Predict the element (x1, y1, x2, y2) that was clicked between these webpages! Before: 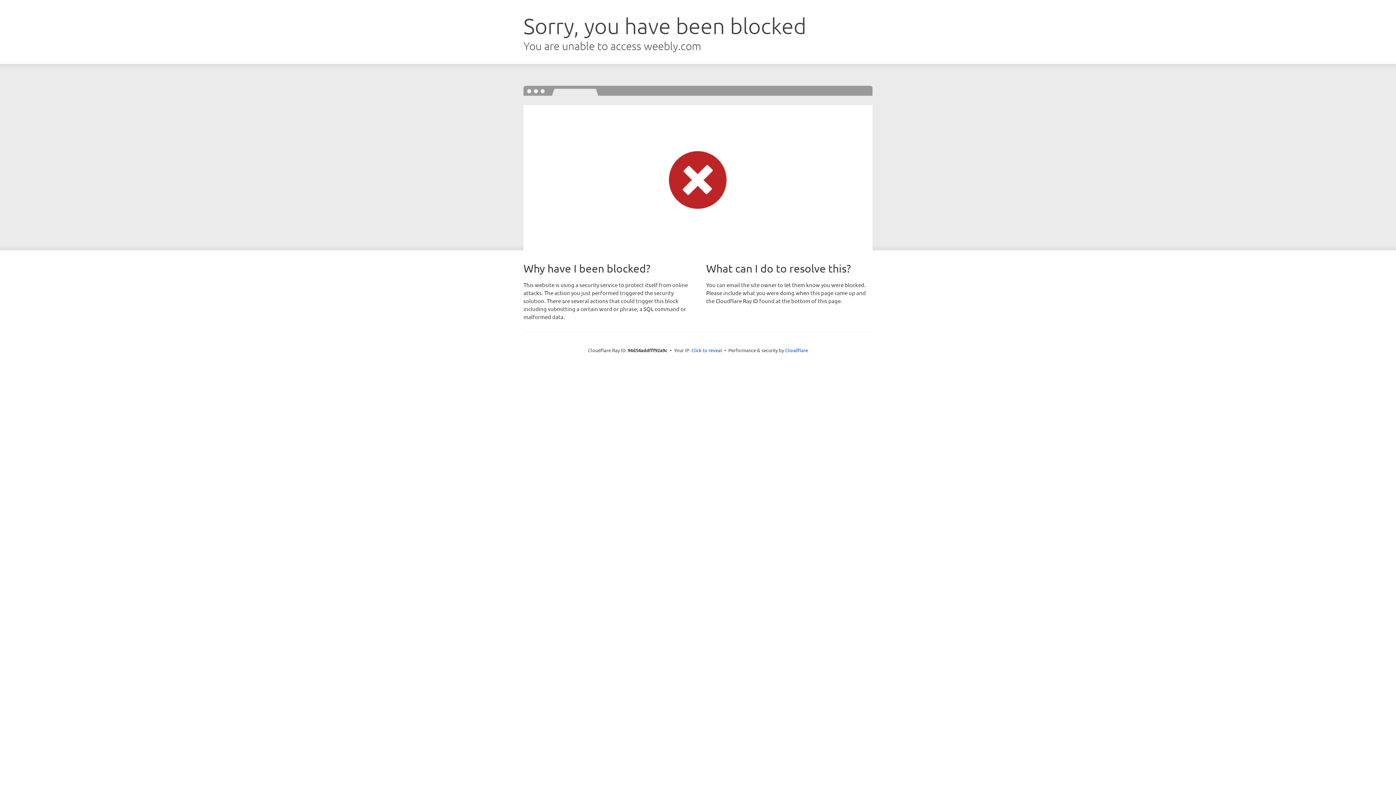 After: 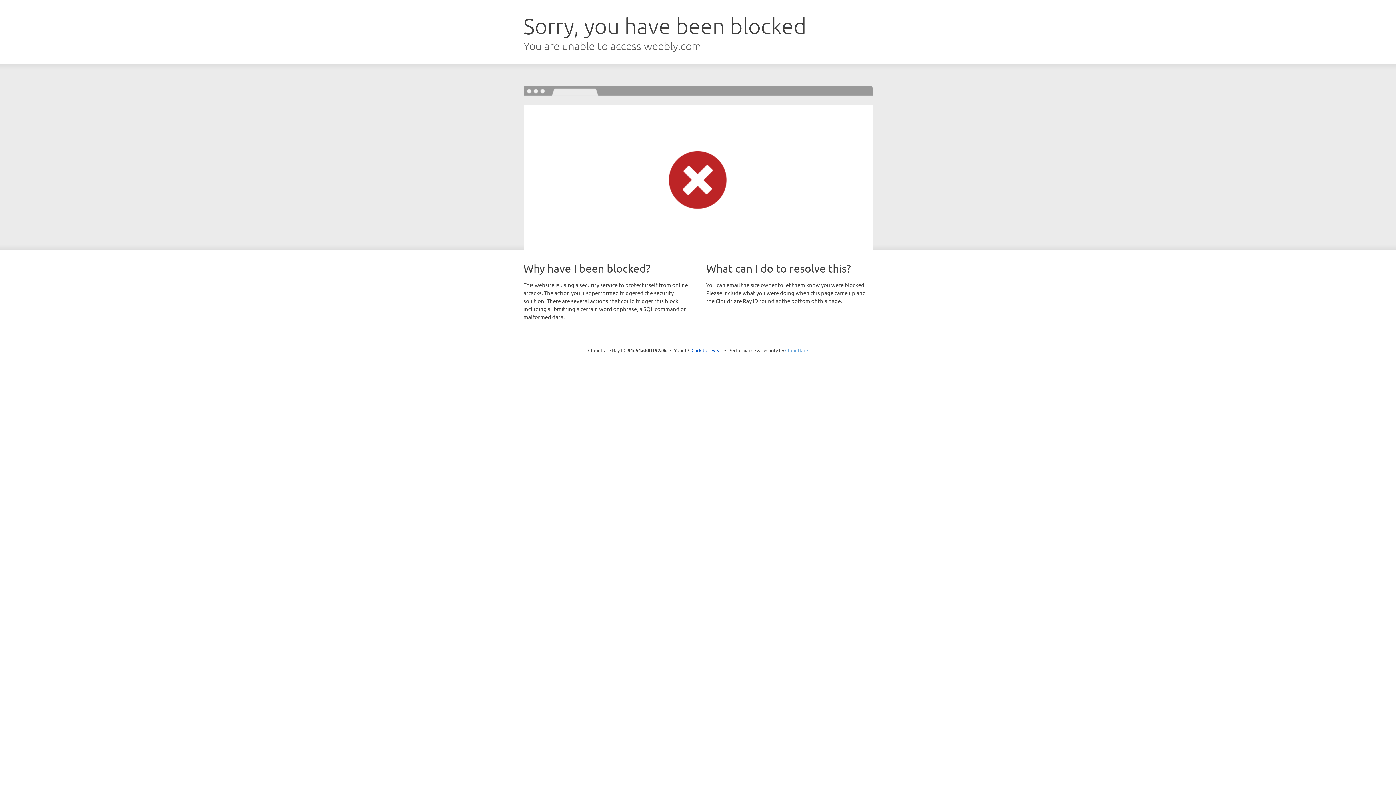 Action: label: Cloudflare bbox: (785, 347, 808, 353)